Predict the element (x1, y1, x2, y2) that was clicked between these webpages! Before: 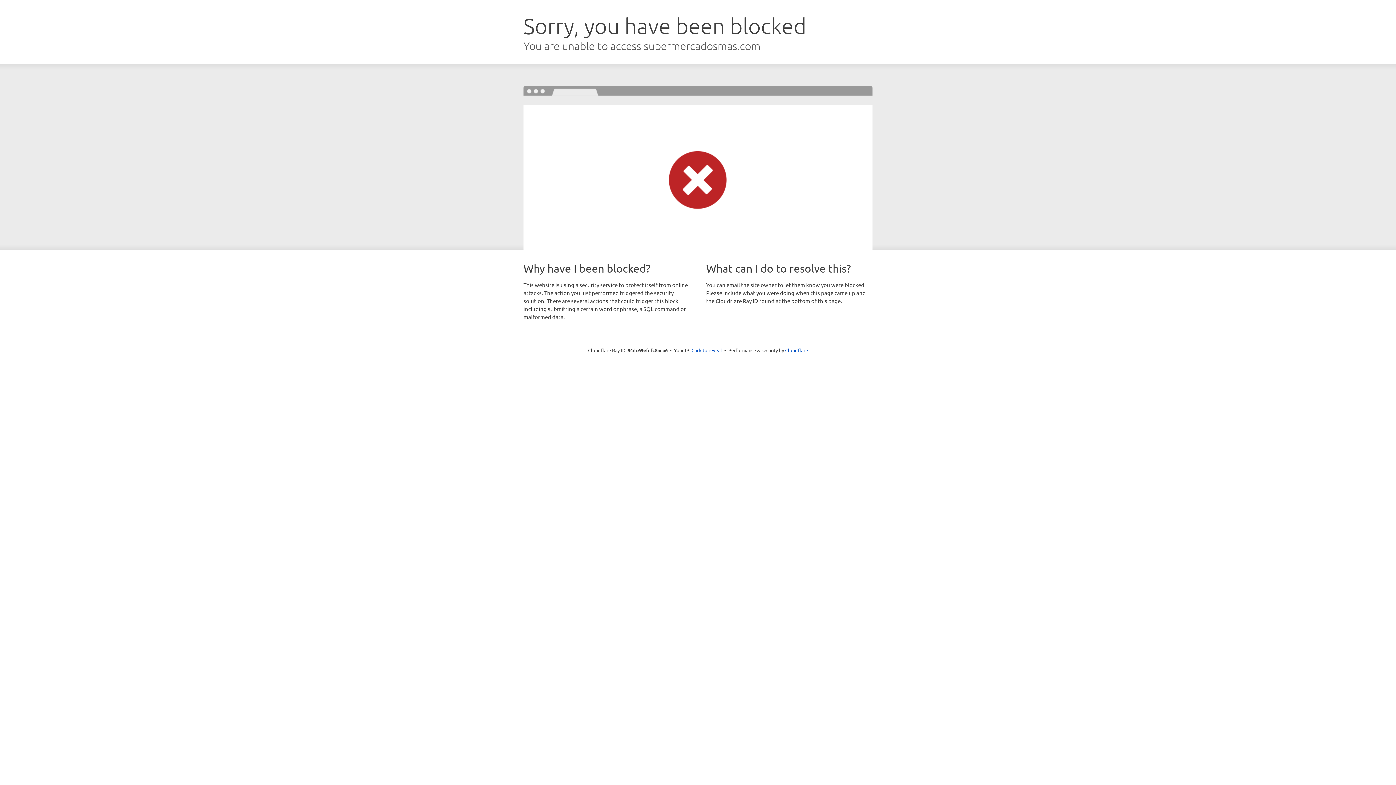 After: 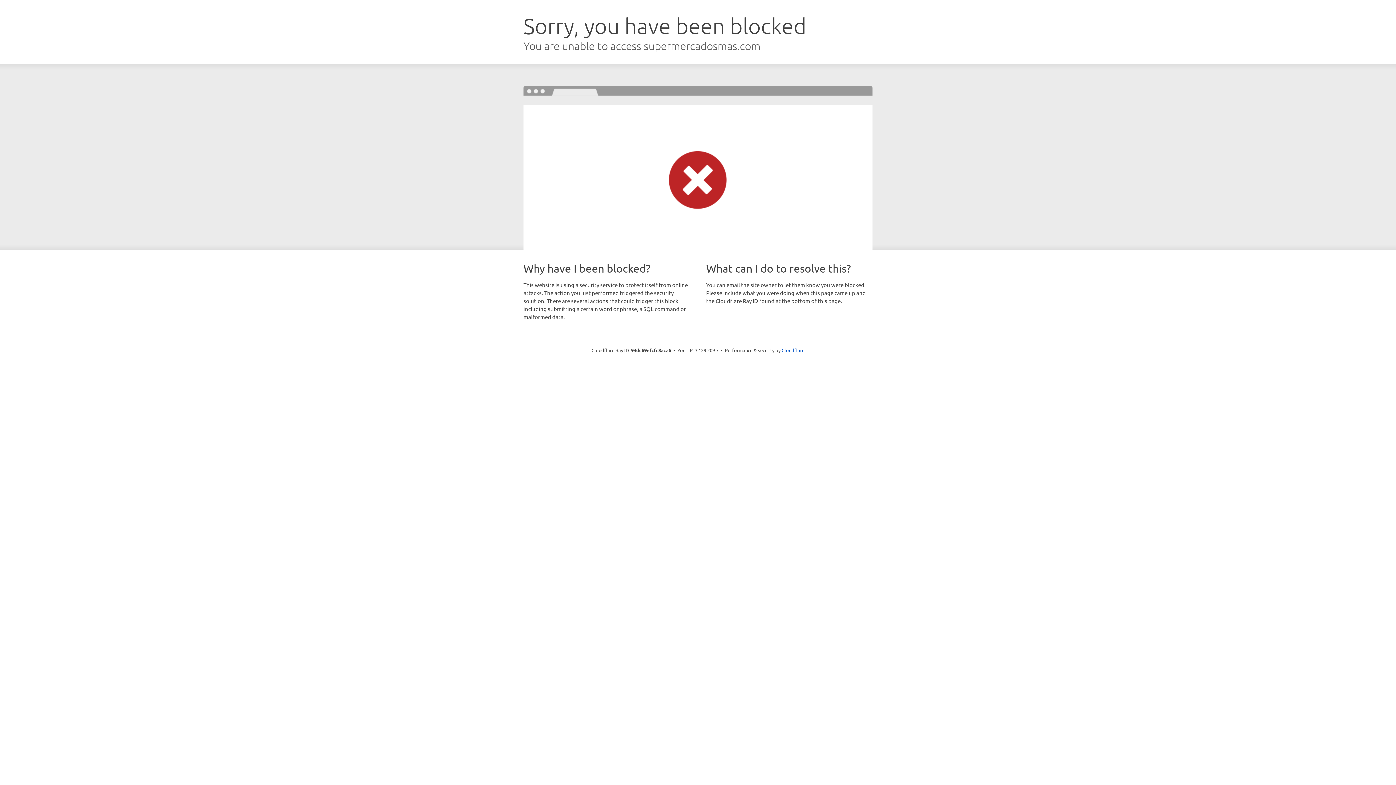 Action: label: Click to reveal bbox: (691, 346, 722, 353)